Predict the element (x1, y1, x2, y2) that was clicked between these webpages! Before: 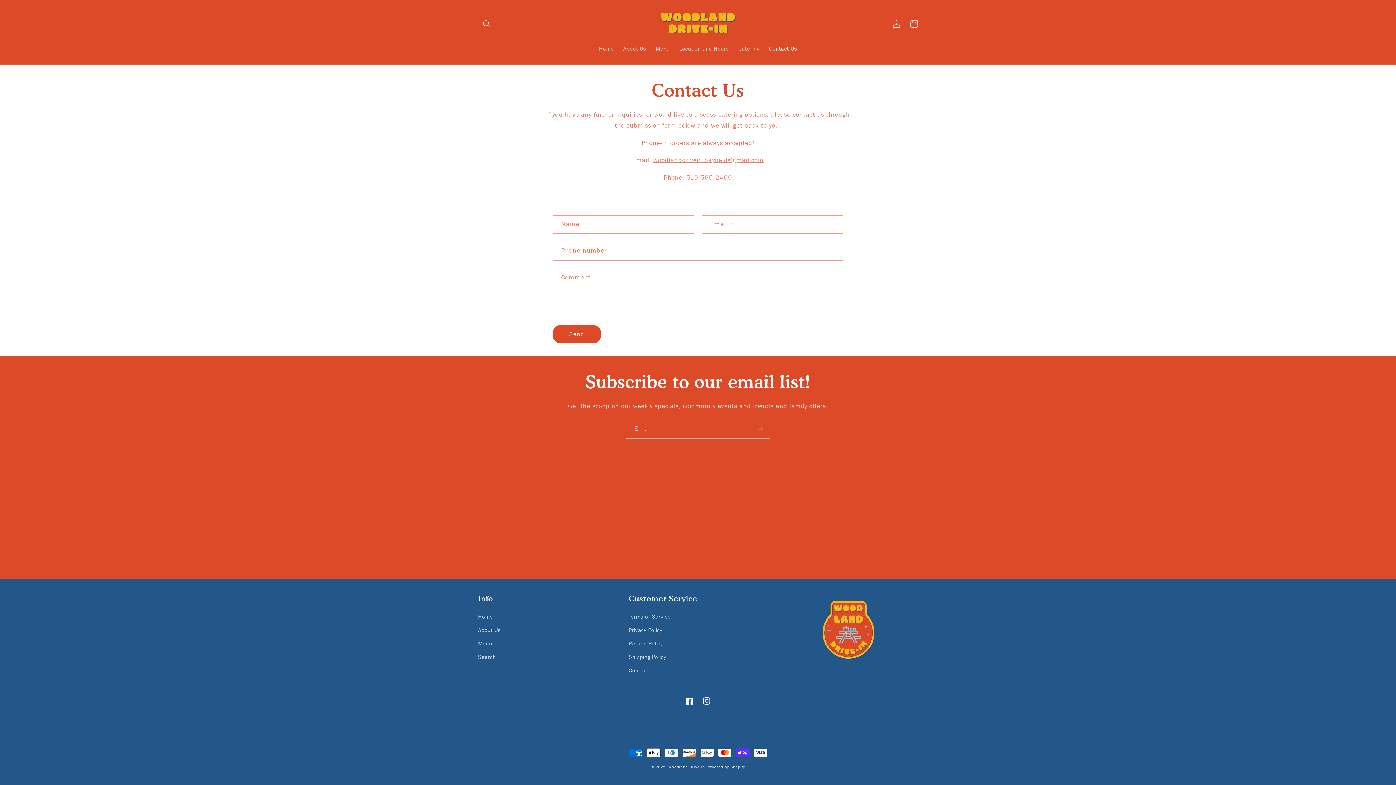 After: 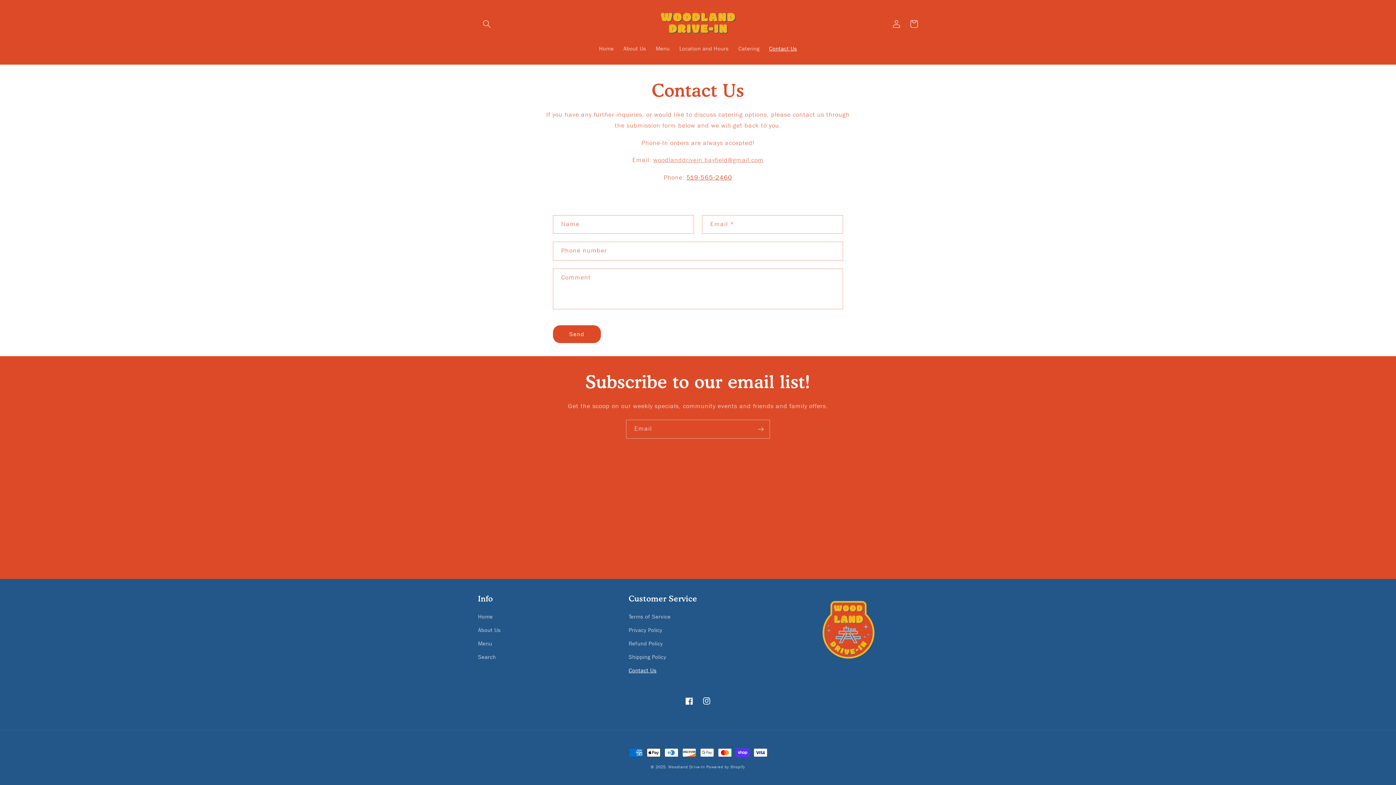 Action: bbox: (686, 173, 732, 182) label: 519-565-2460